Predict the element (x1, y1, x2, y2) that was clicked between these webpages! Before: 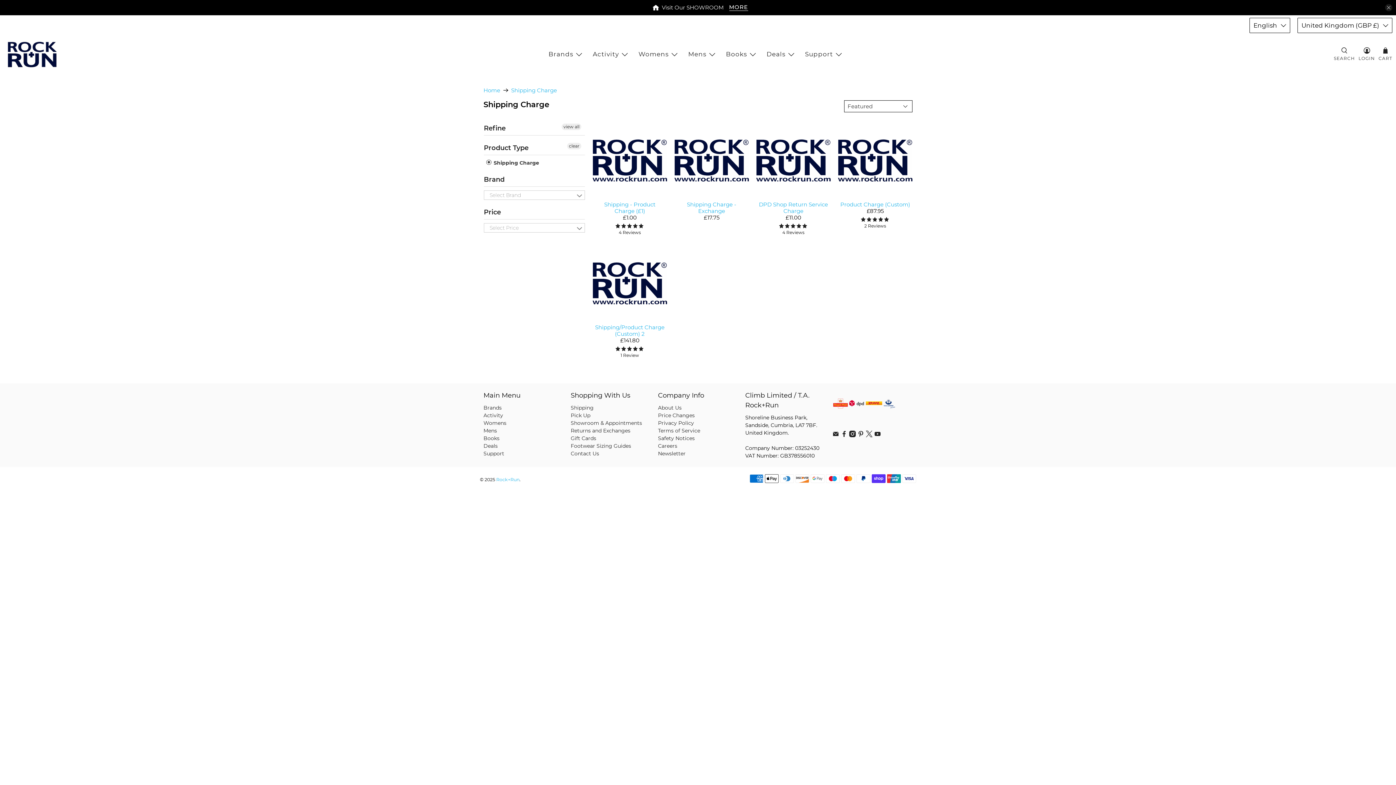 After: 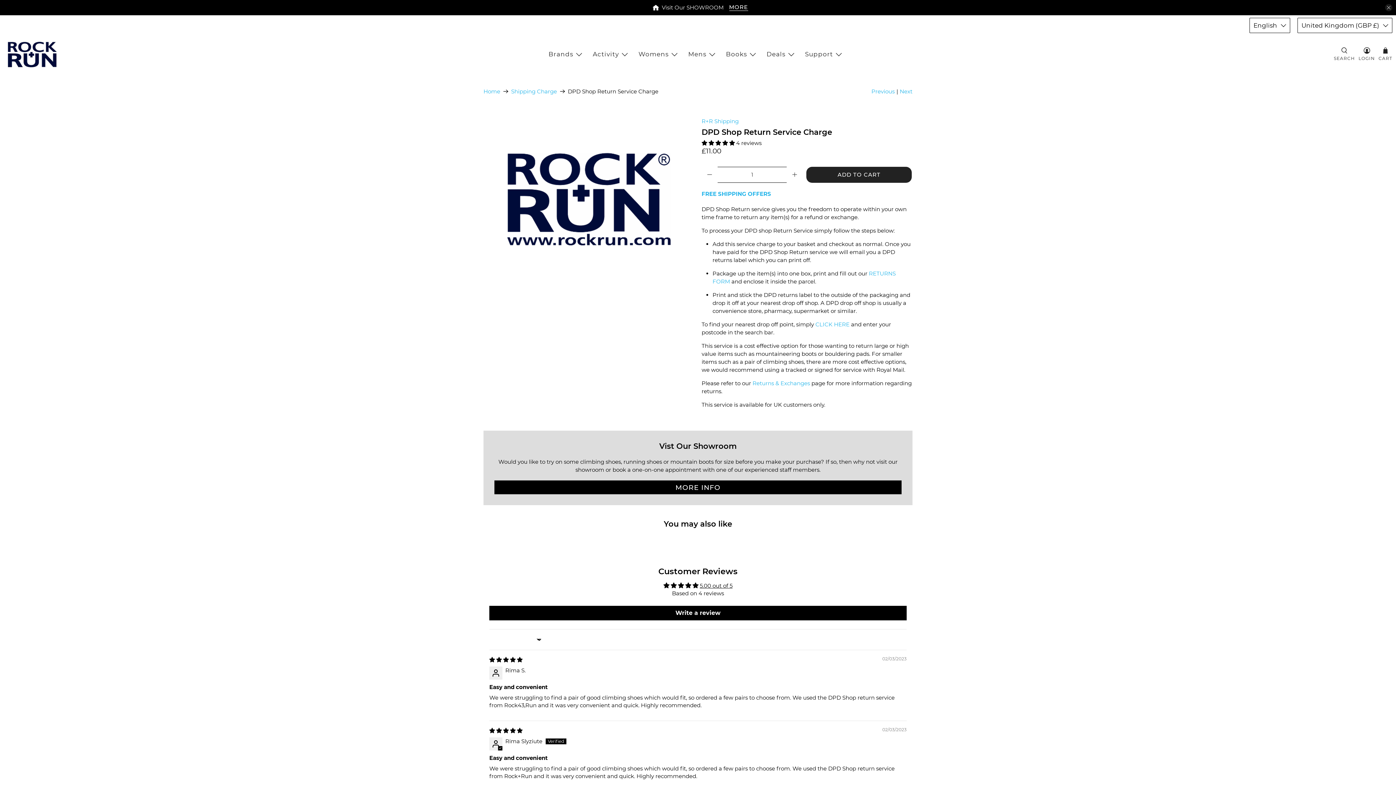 Action: label: DPD Shop Return Service Charge bbox: (759, 200, 828, 214)